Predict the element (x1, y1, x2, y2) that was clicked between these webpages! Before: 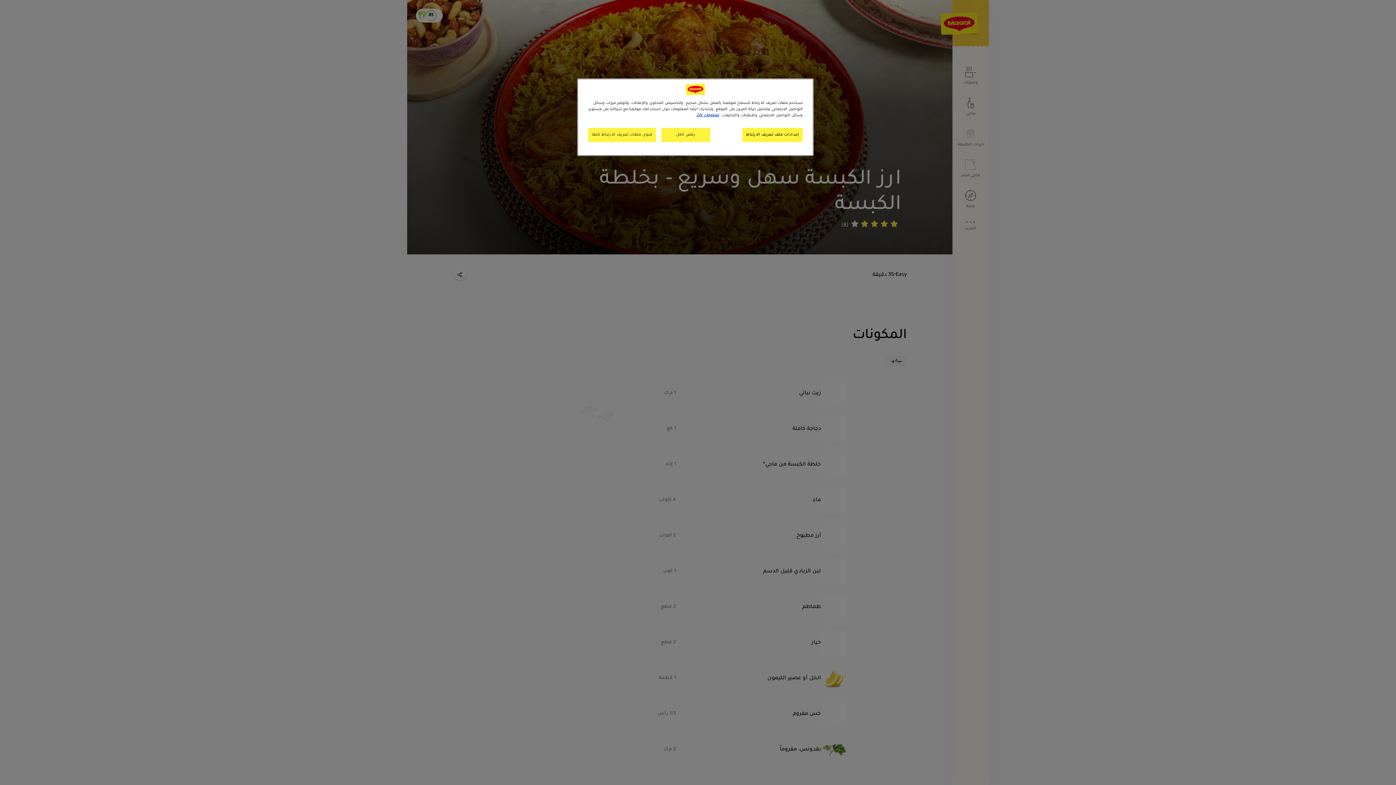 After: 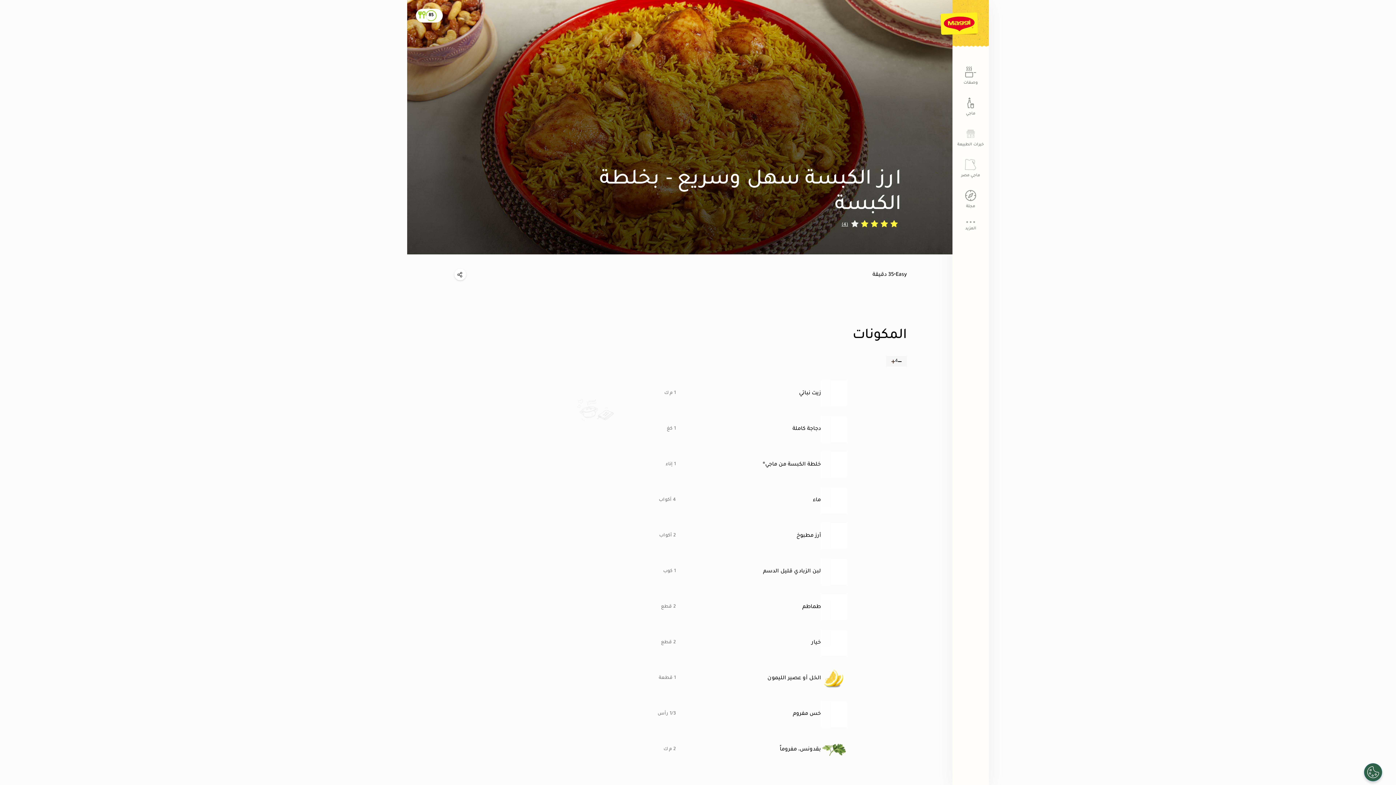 Action: label: قبول ملفات تعريف الارتباط كلها bbox: (588, 128, 656, 142)